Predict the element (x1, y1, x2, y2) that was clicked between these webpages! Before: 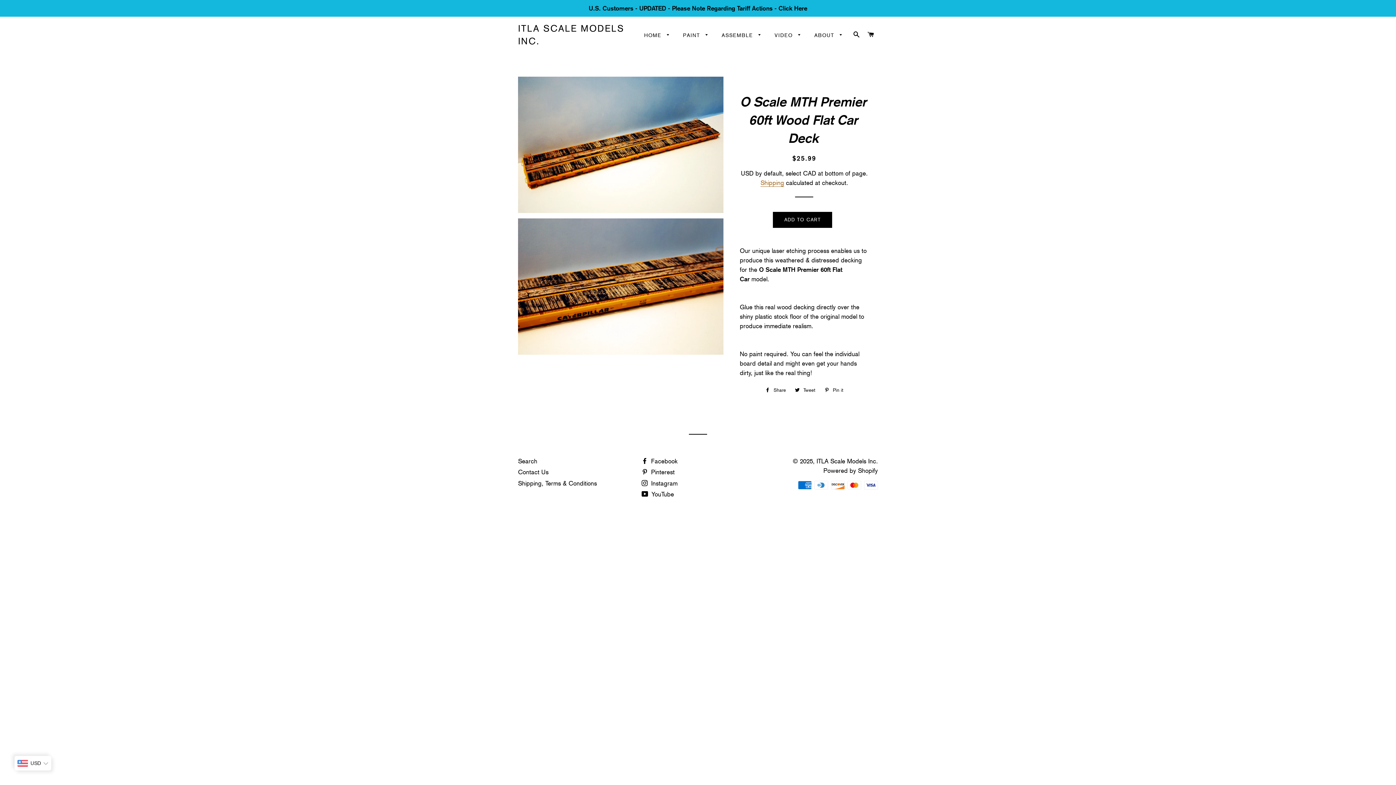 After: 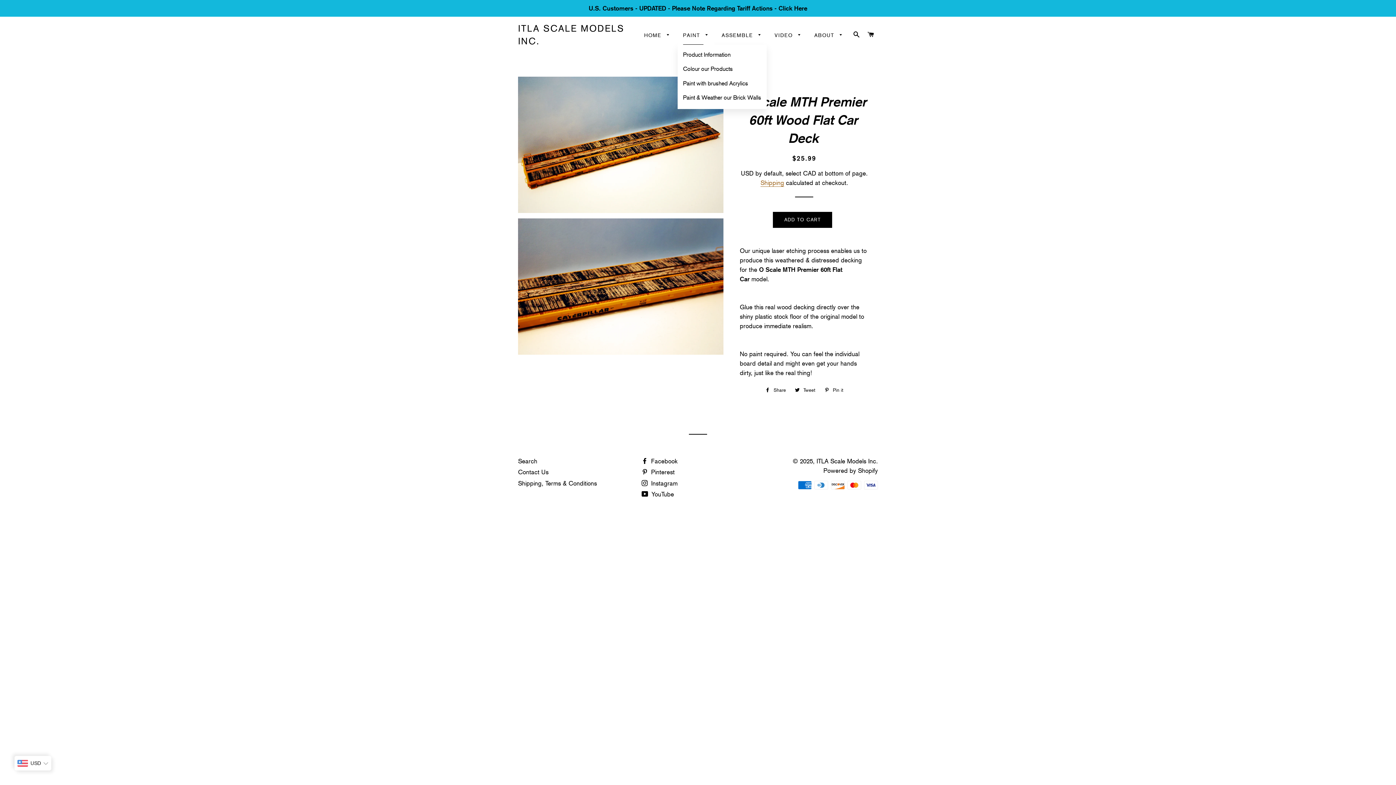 Action: bbox: (677, 26, 714, 44) label: PAINT 